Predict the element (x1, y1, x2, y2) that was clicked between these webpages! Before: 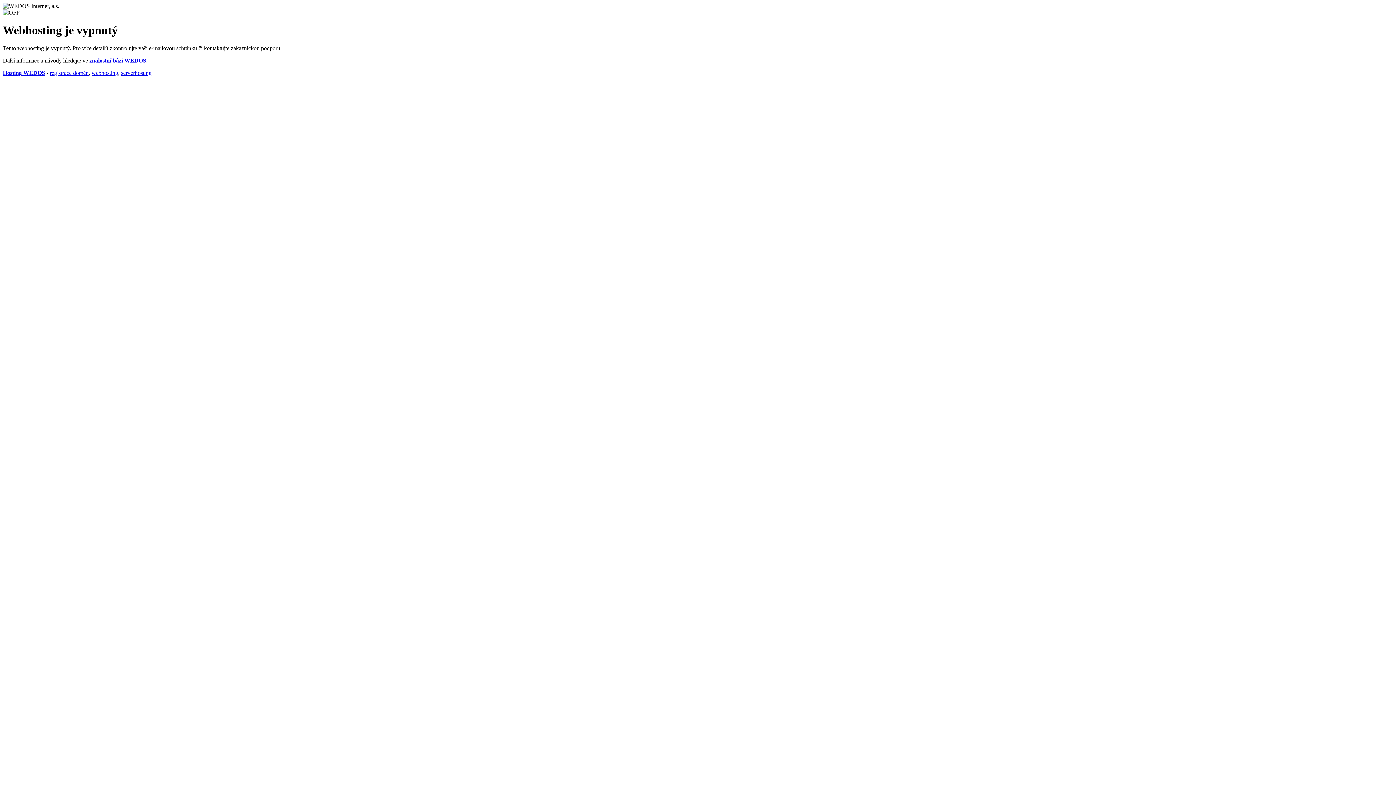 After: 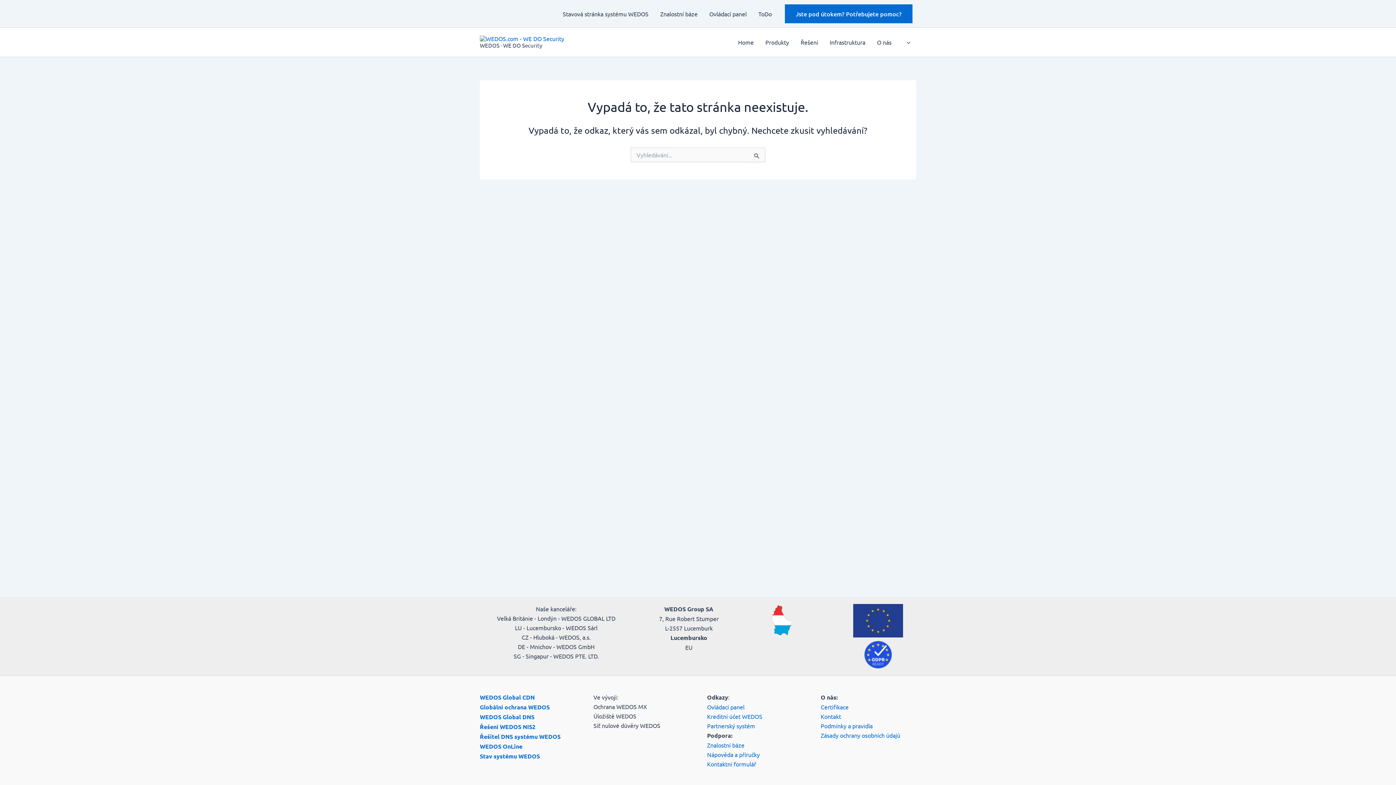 Action: bbox: (49, 69, 88, 75) label: registrace domén